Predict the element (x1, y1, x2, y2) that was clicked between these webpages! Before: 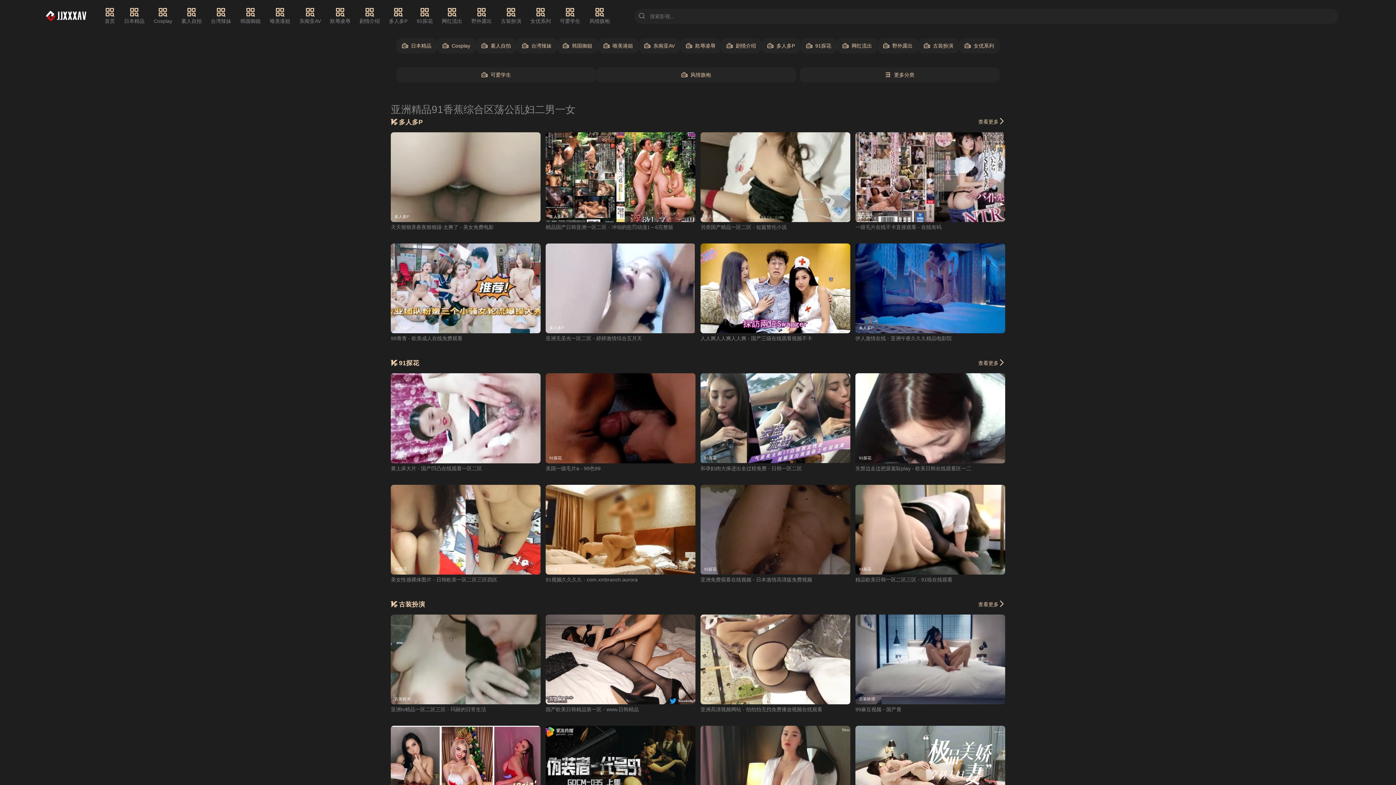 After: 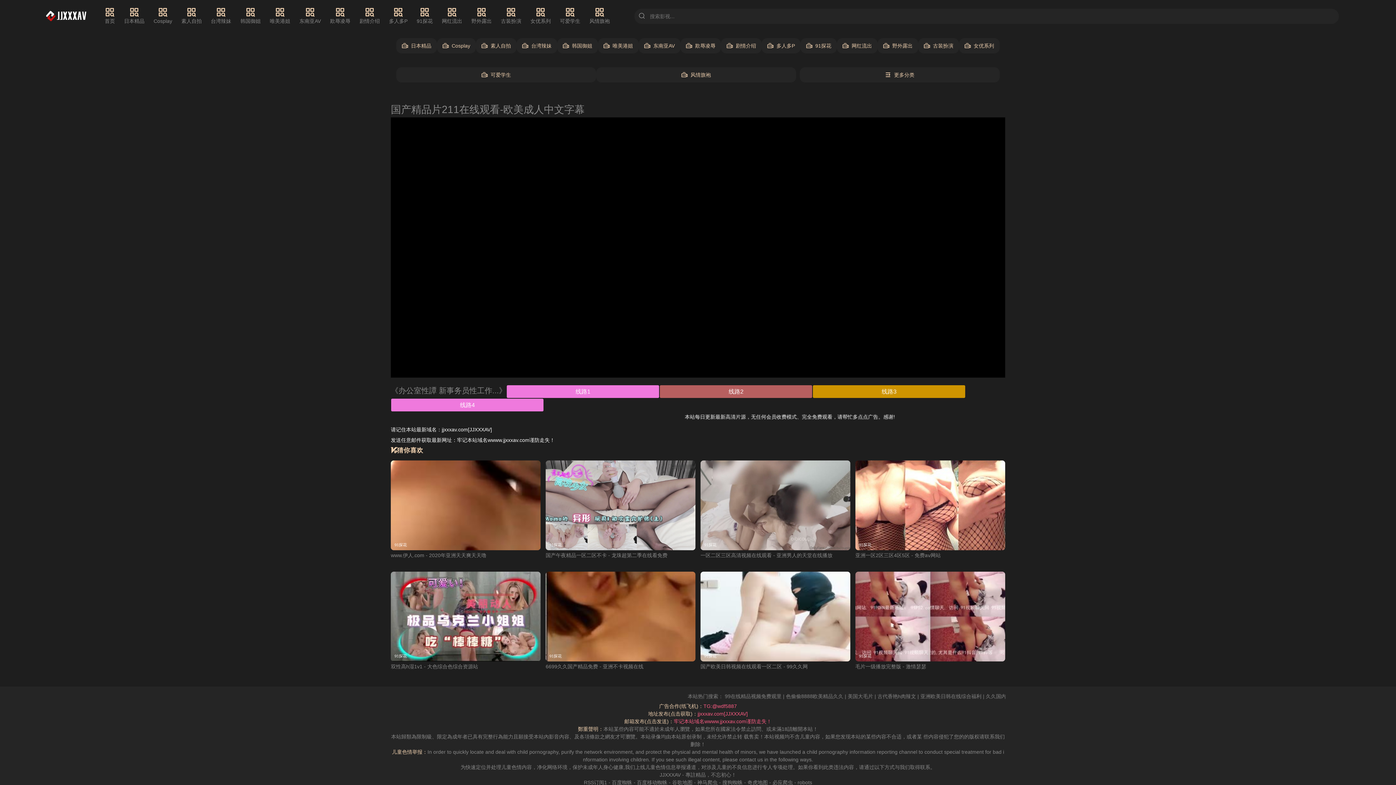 Action: label: 美国一级毛片a - 99色99 bbox: (545, 465, 600, 471)